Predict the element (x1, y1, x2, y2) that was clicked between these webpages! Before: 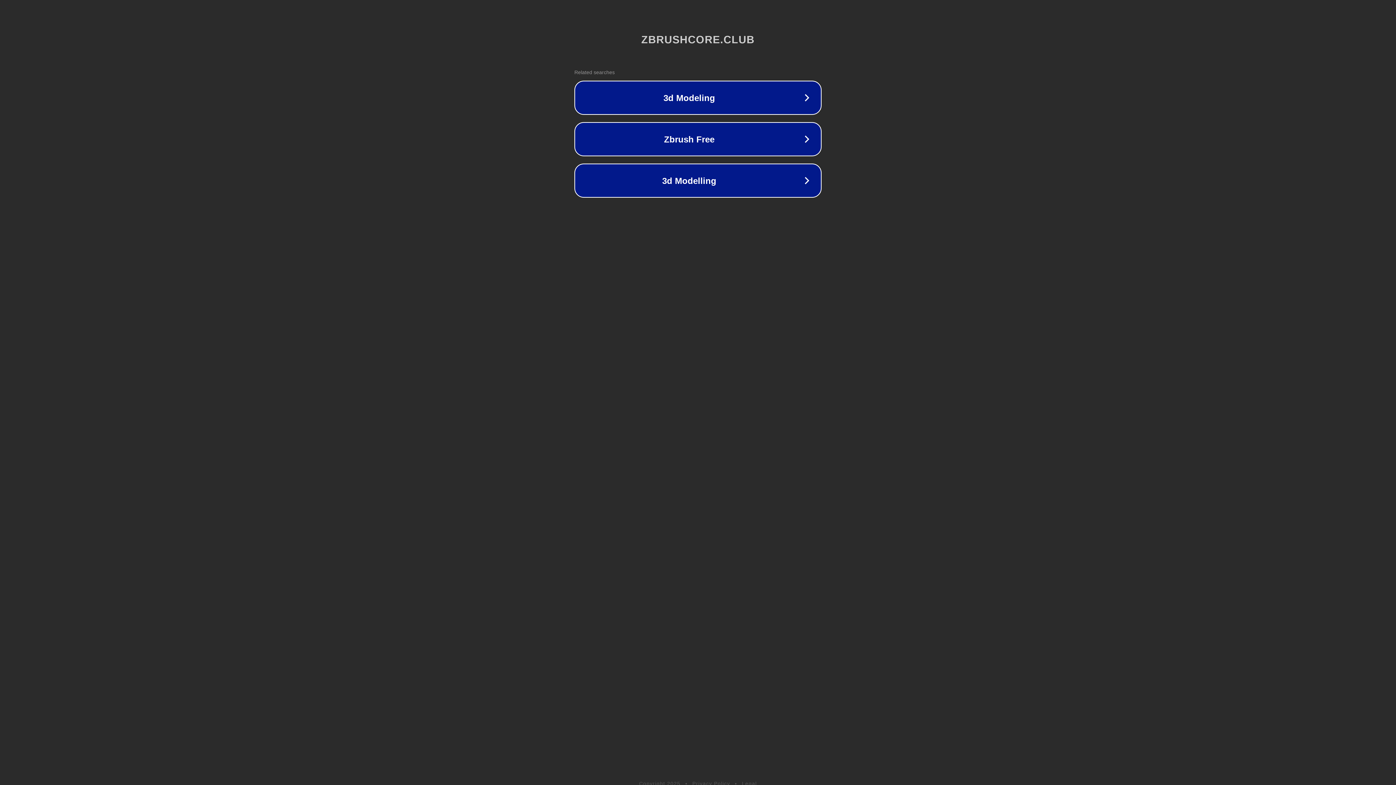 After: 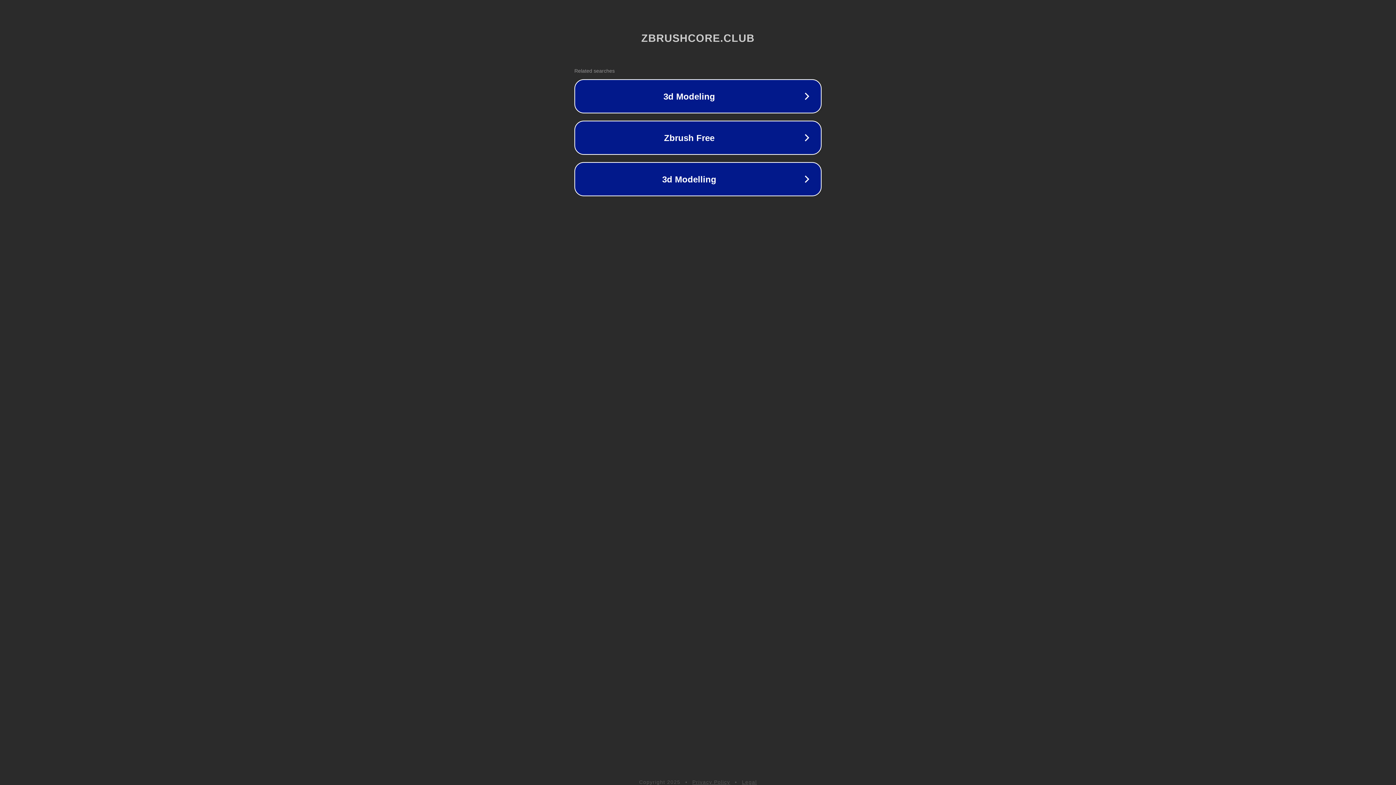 Action: bbox: (692, 781, 730, 786) label: Privacy Policy